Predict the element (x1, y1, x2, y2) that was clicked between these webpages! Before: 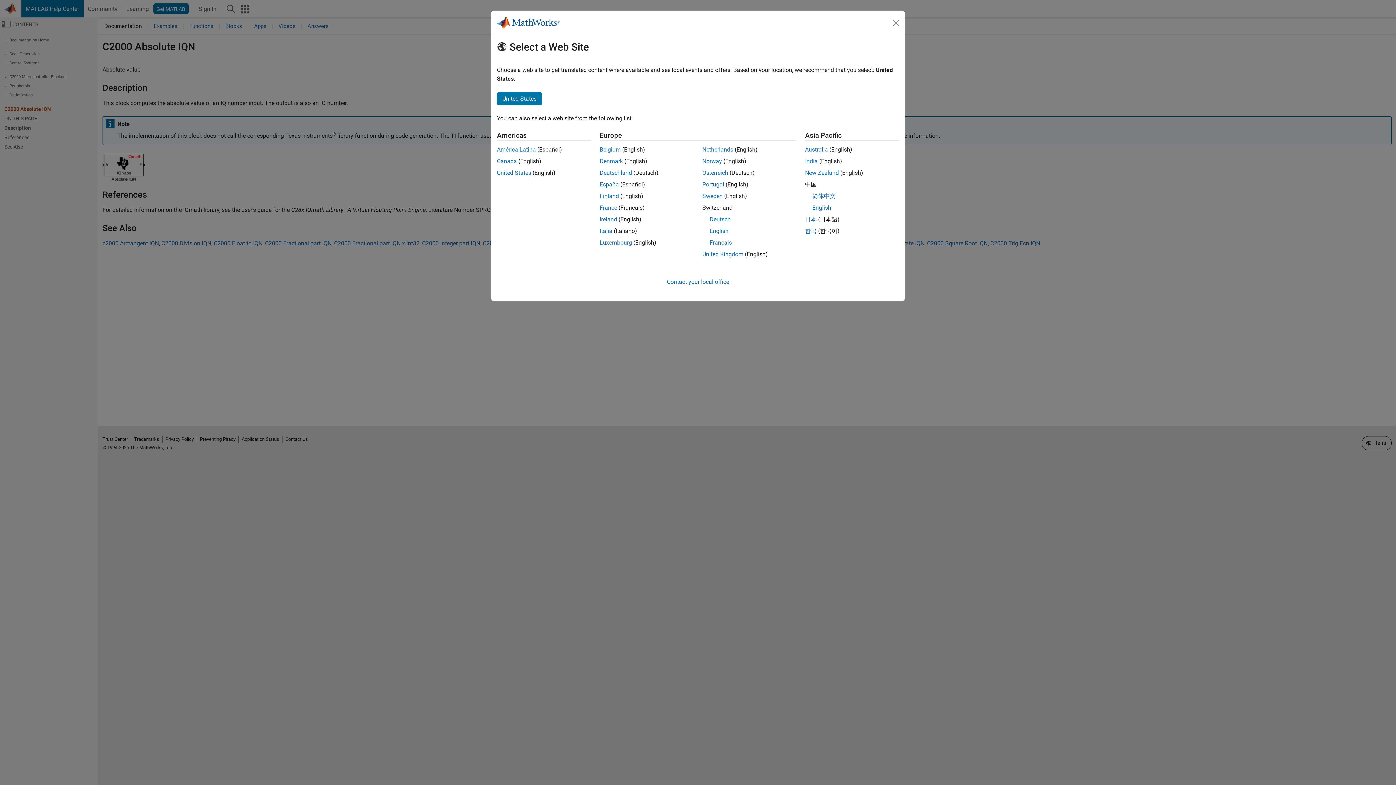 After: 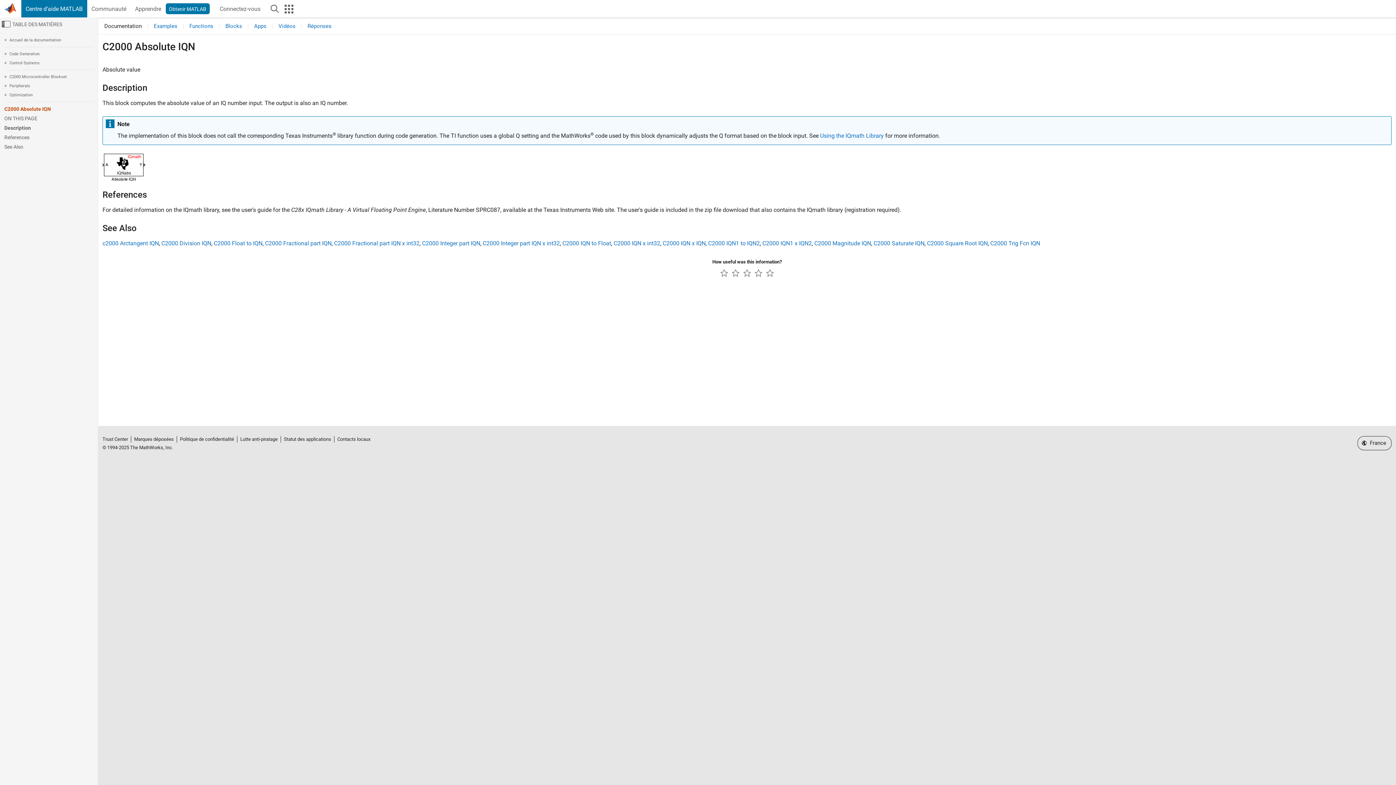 Action: label: France bbox: (599, 204, 617, 211)